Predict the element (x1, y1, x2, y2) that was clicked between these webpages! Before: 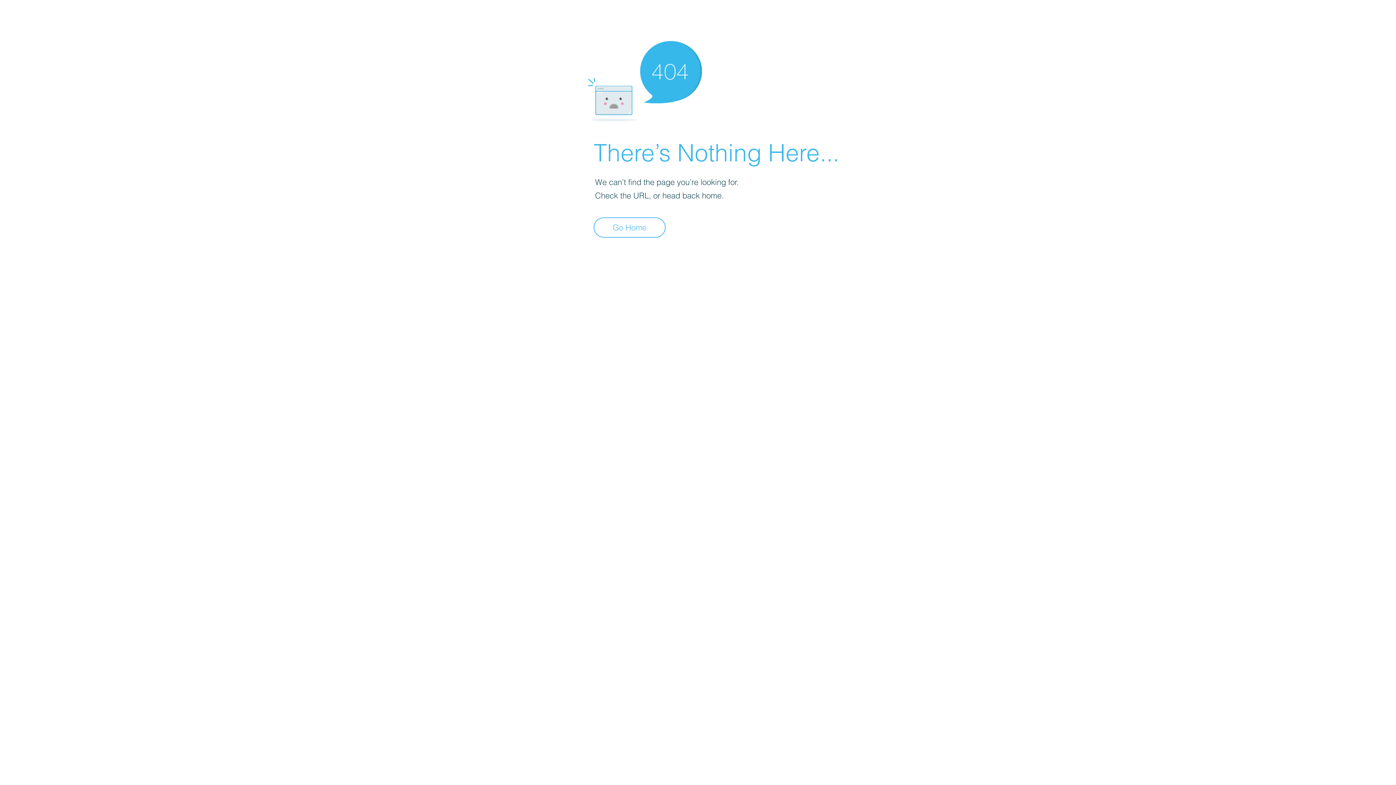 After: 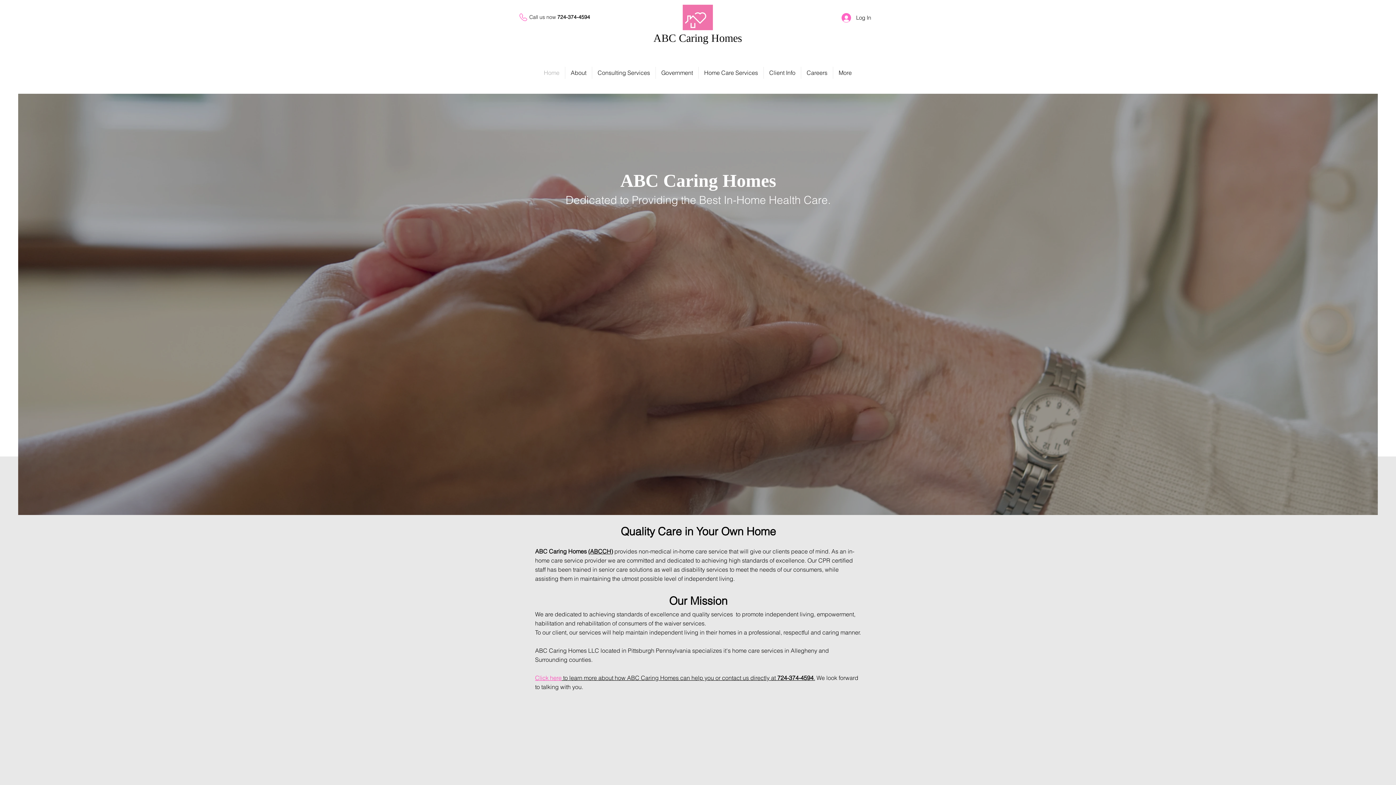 Action: label: Go Home bbox: (593, 217, 665, 237)